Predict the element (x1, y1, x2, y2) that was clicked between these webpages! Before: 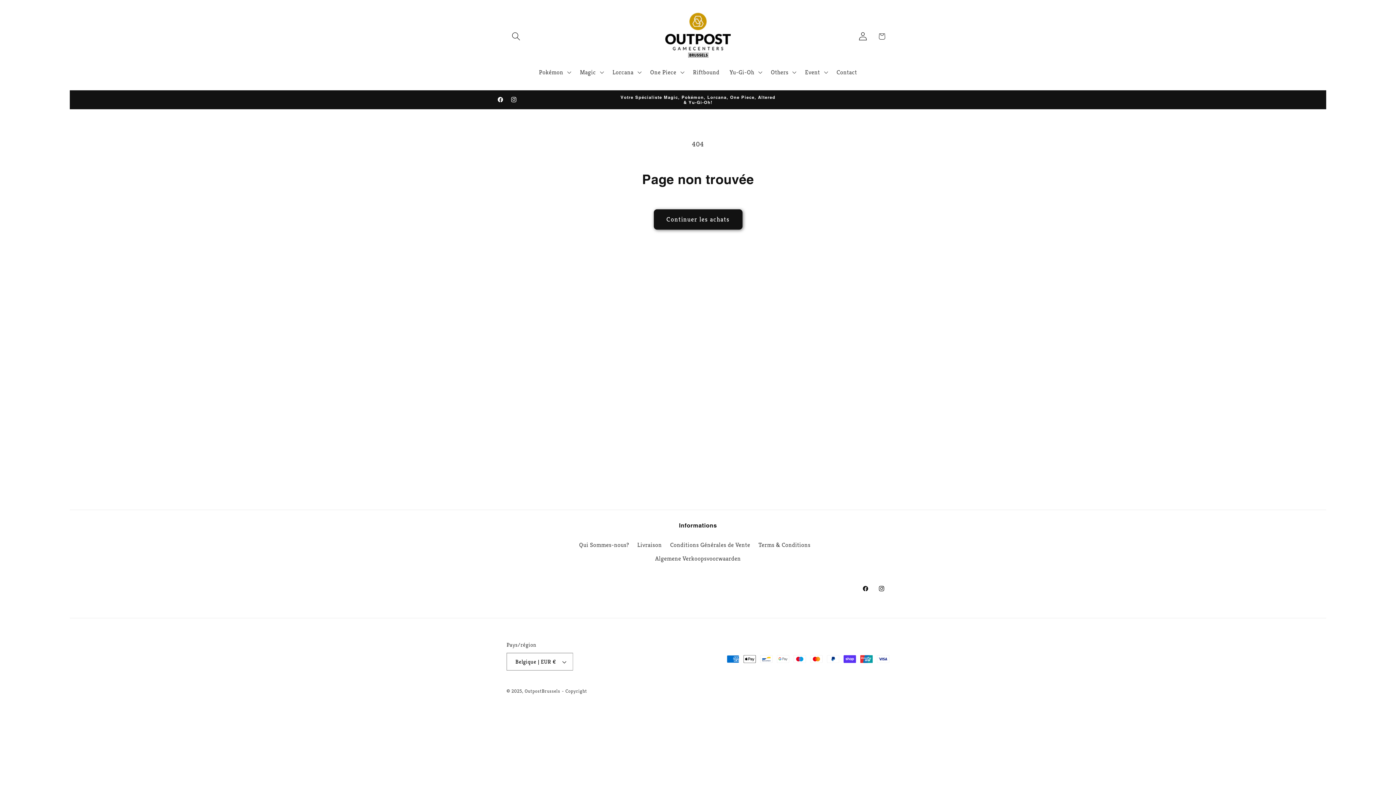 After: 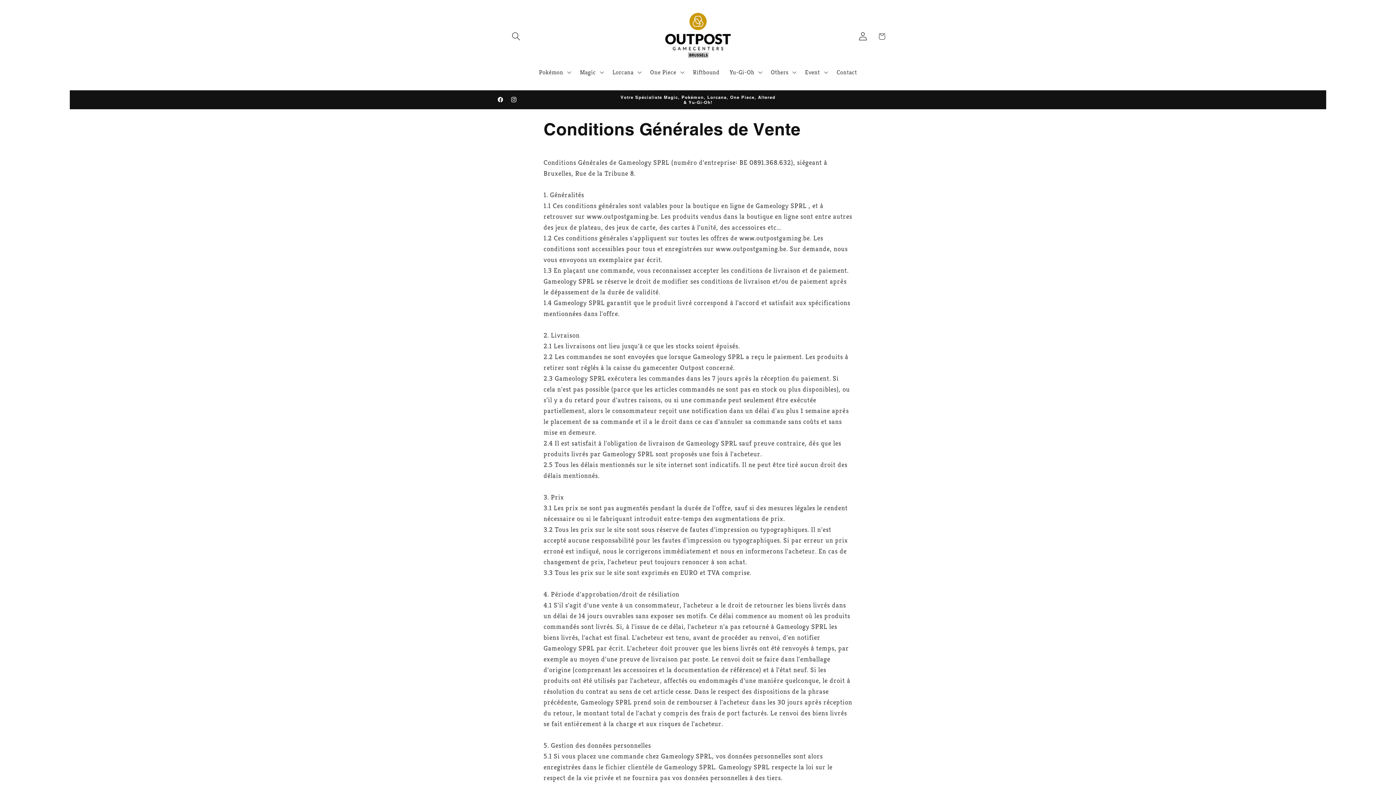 Action: label: Conditions Générales de Vente bbox: (670, 538, 750, 551)